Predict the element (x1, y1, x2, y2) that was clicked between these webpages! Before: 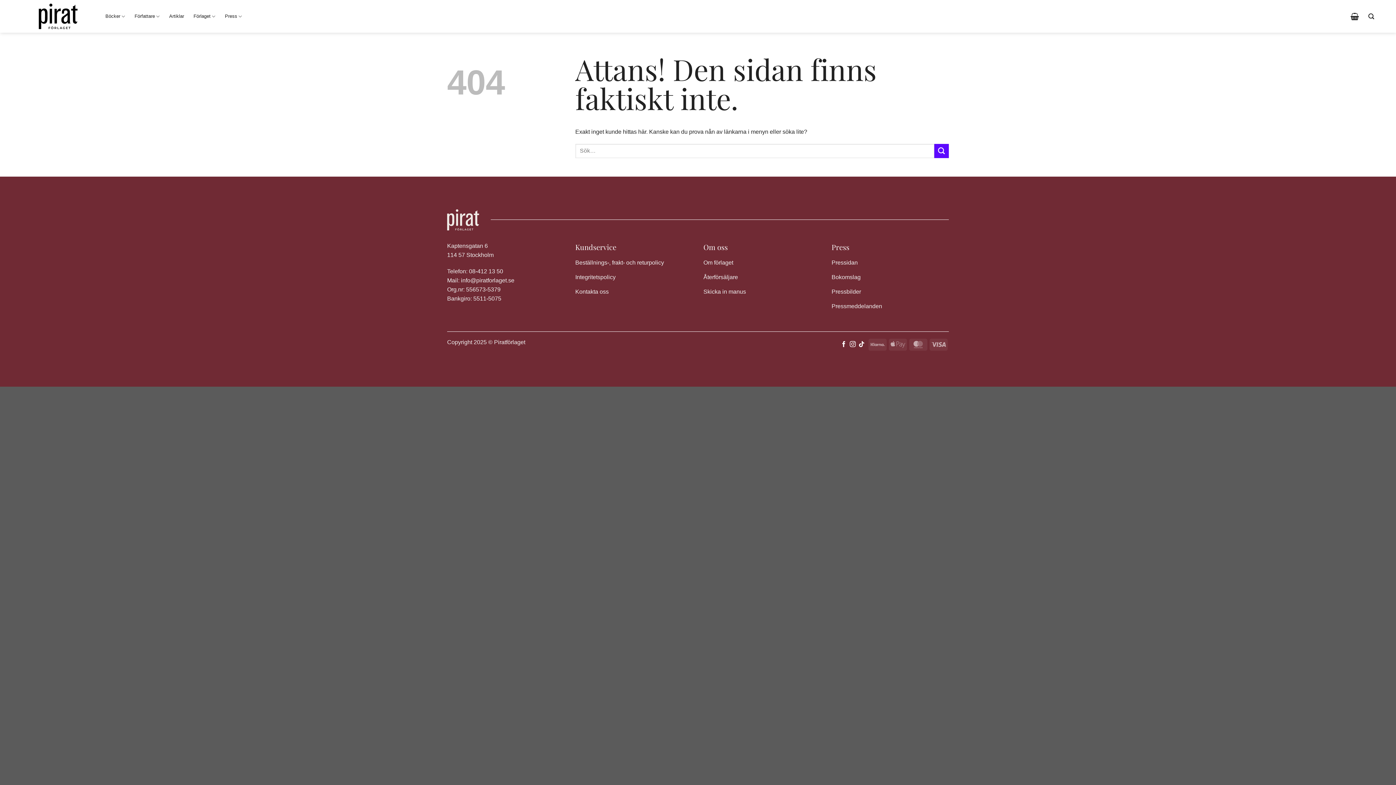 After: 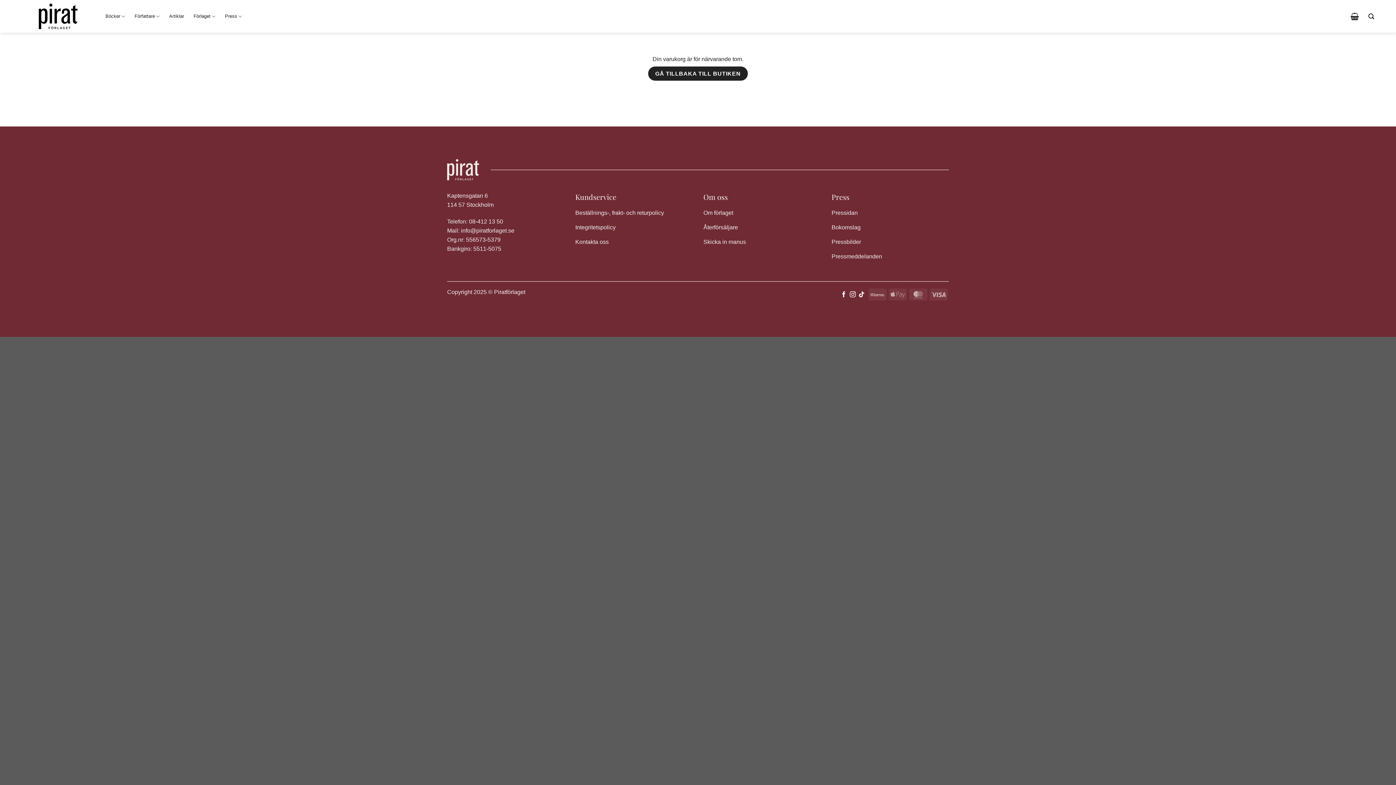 Action: bbox: (1350, 8, 1359, 24)